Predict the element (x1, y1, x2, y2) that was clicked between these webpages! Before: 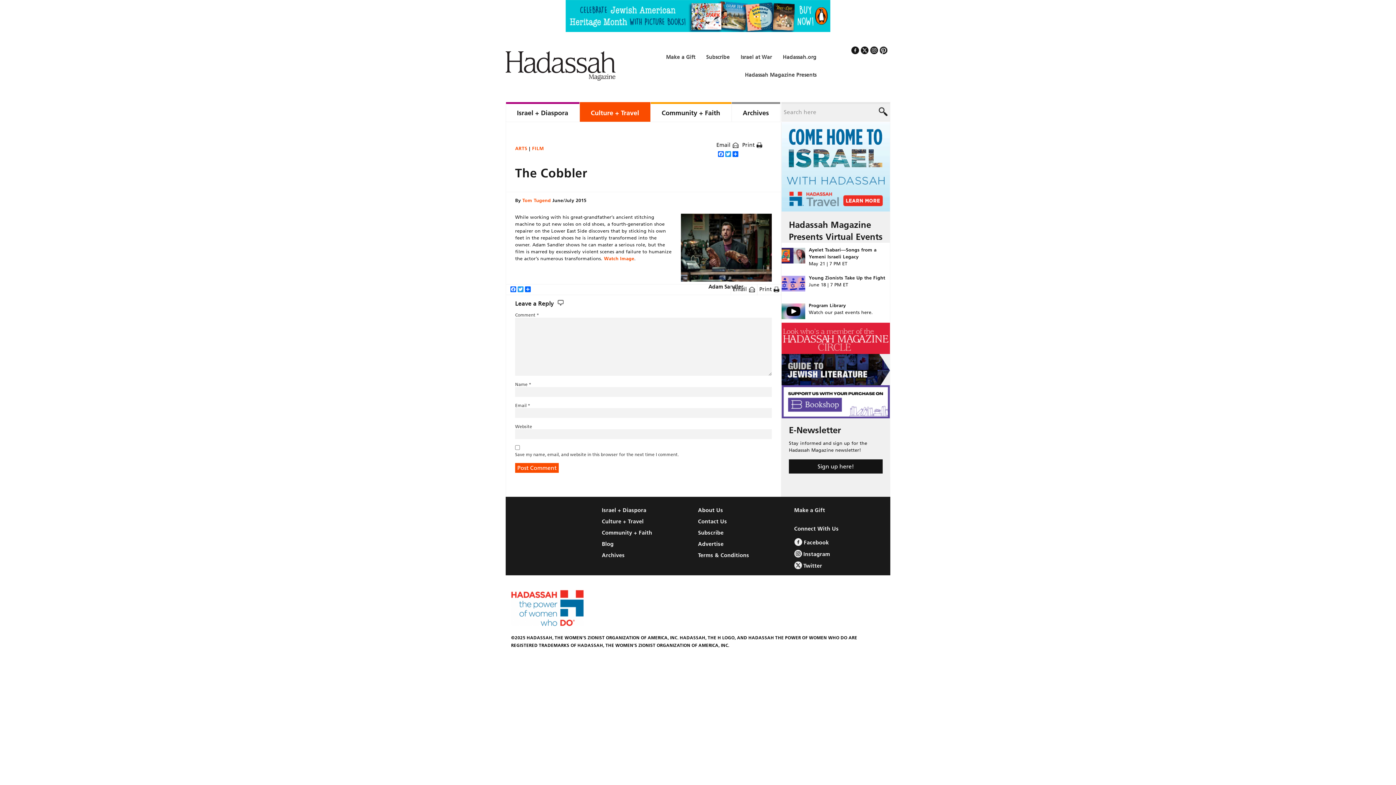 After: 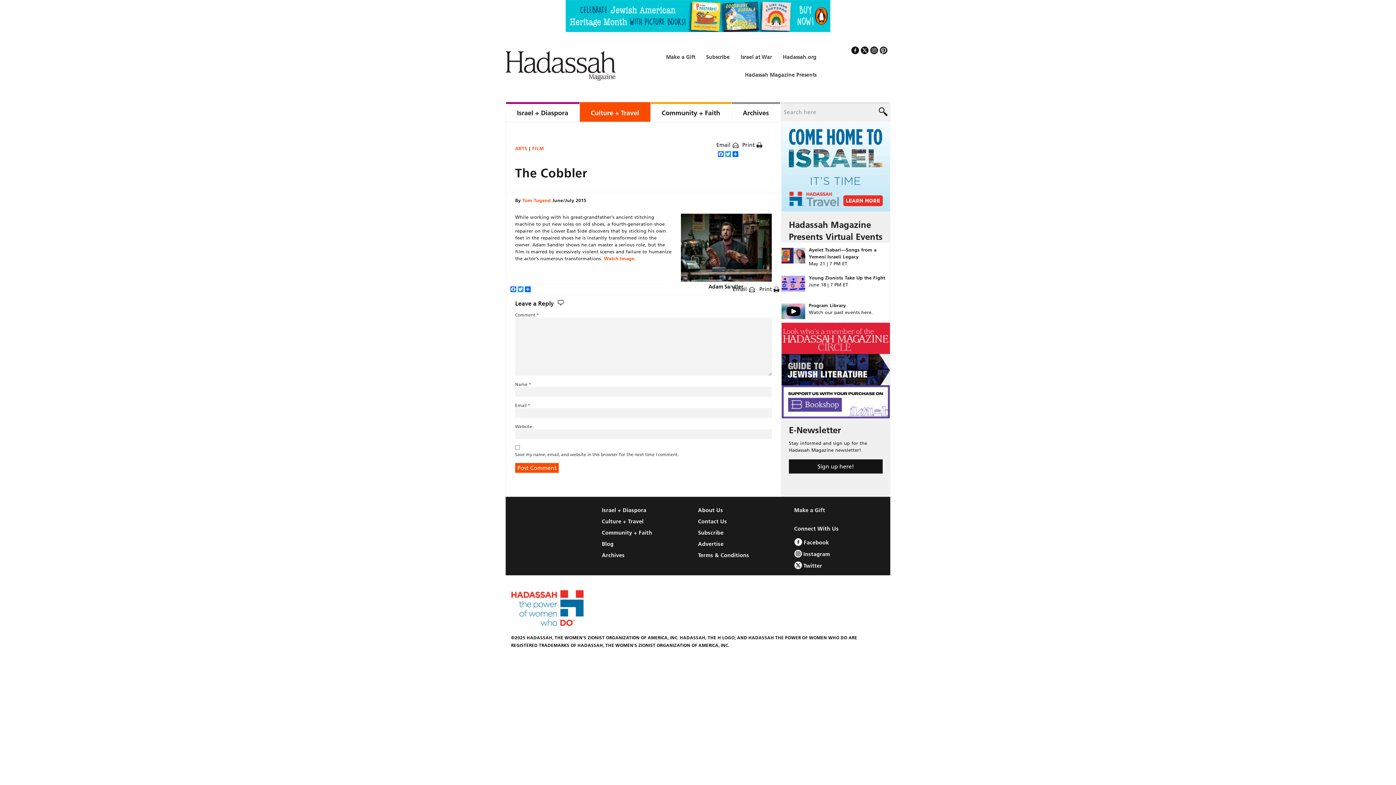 Action: bbox: (861, 46, 868, 54)